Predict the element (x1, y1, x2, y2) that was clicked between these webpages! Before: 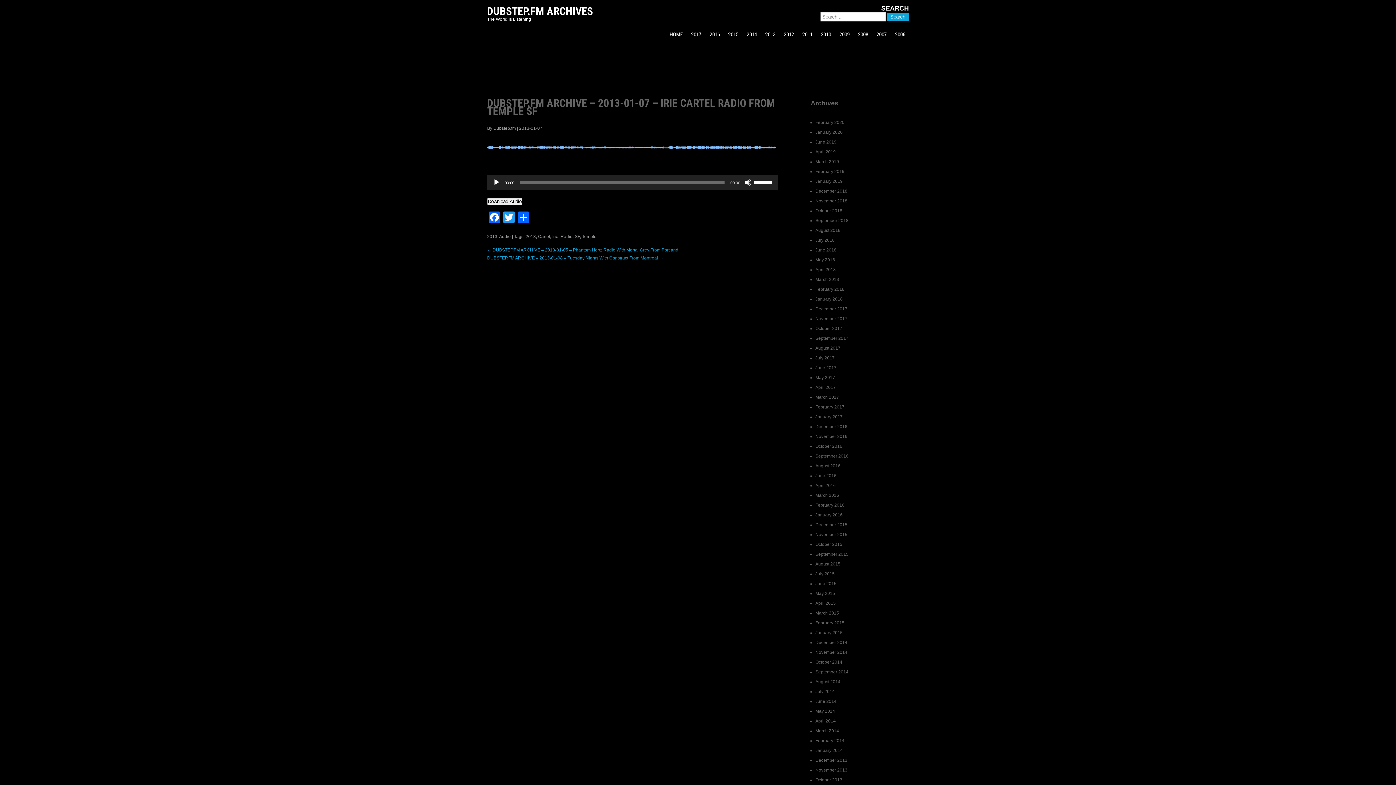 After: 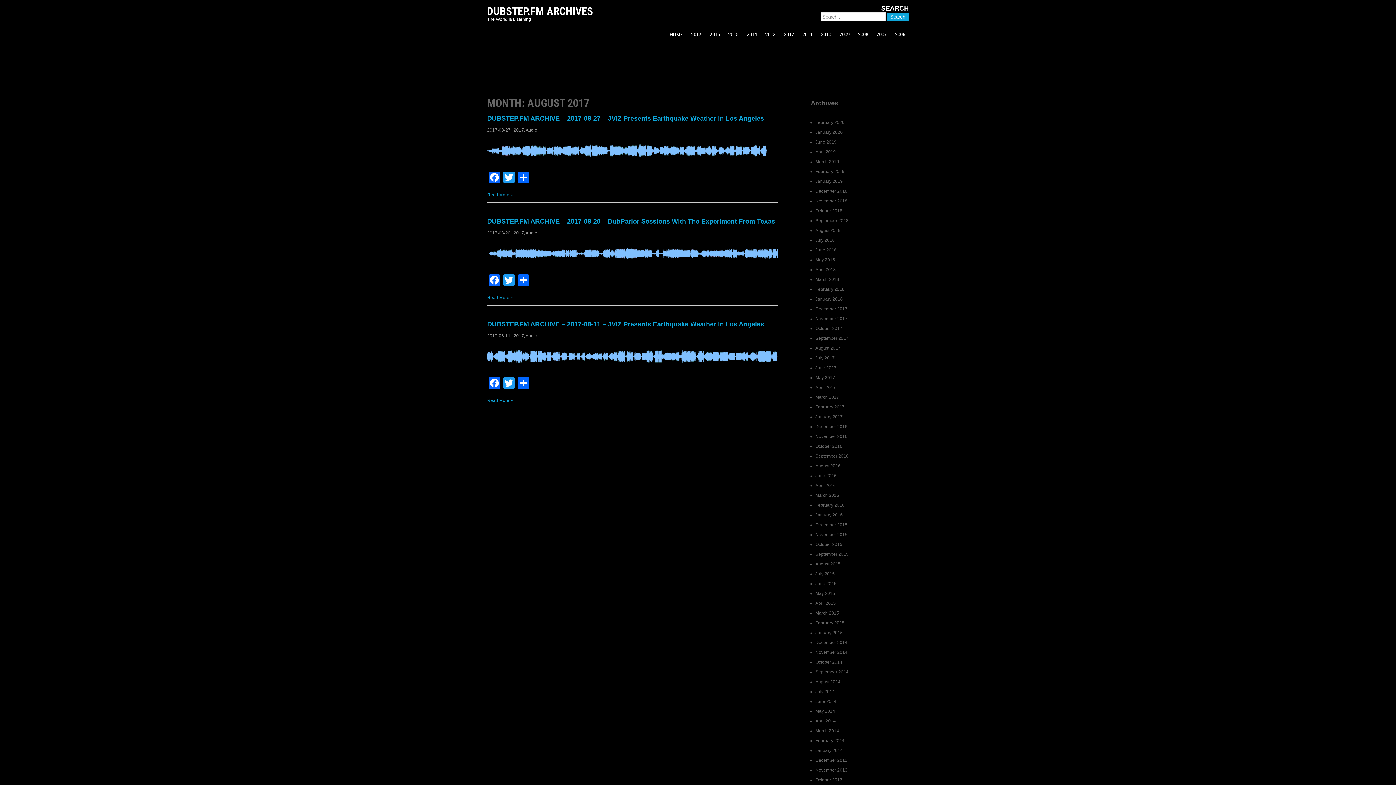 Action: label: August 2017 bbox: (815, 345, 840, 350)